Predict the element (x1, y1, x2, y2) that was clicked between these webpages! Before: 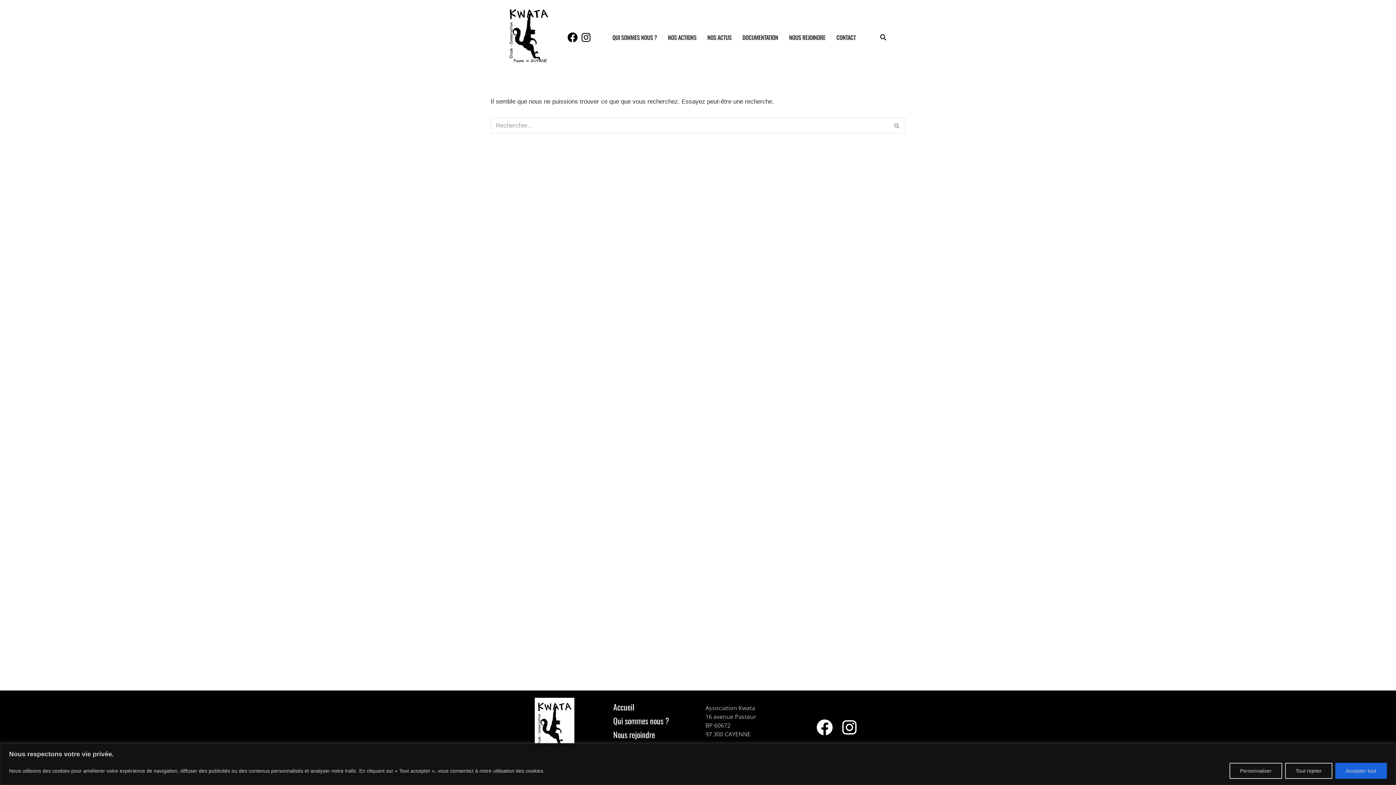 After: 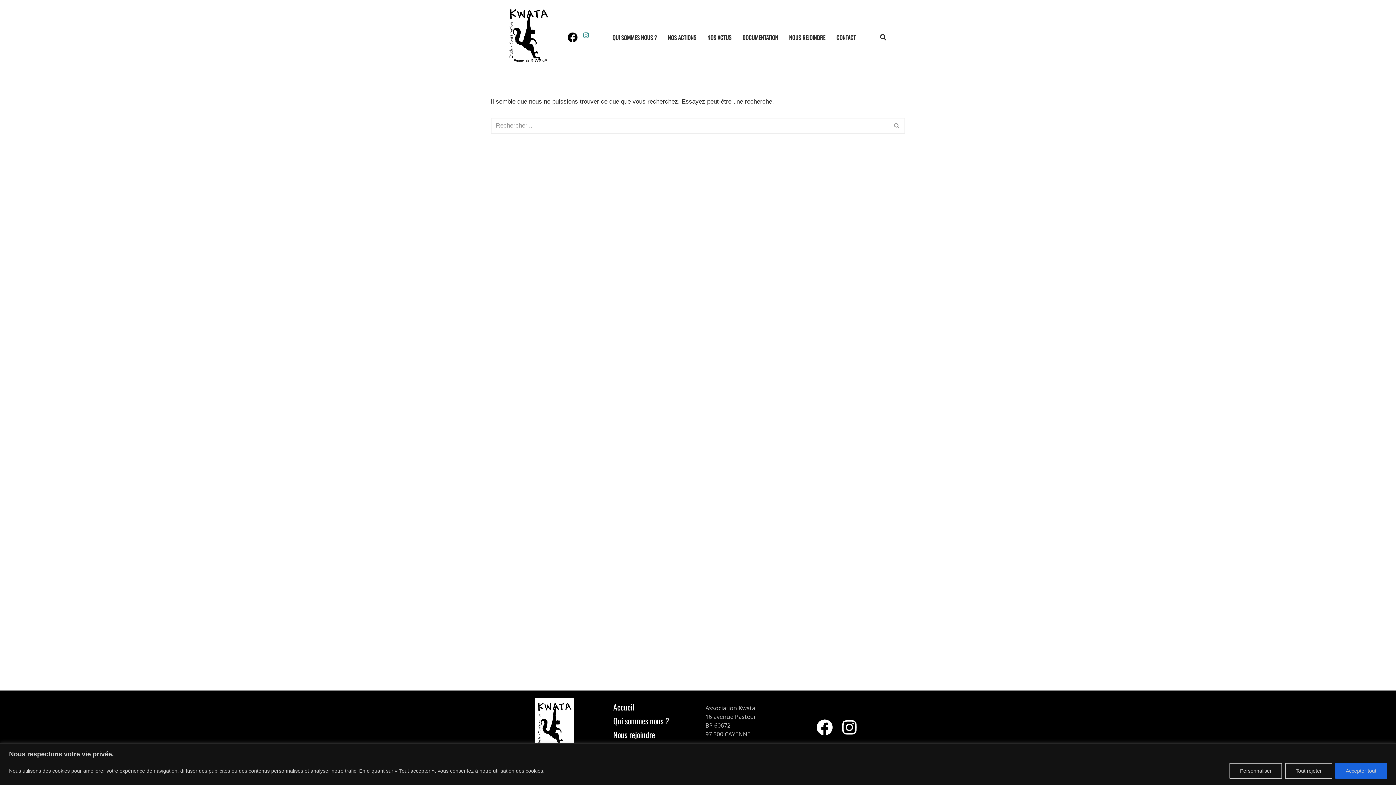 Action: label: Instagram bbox: (575, 27, 596, 47)